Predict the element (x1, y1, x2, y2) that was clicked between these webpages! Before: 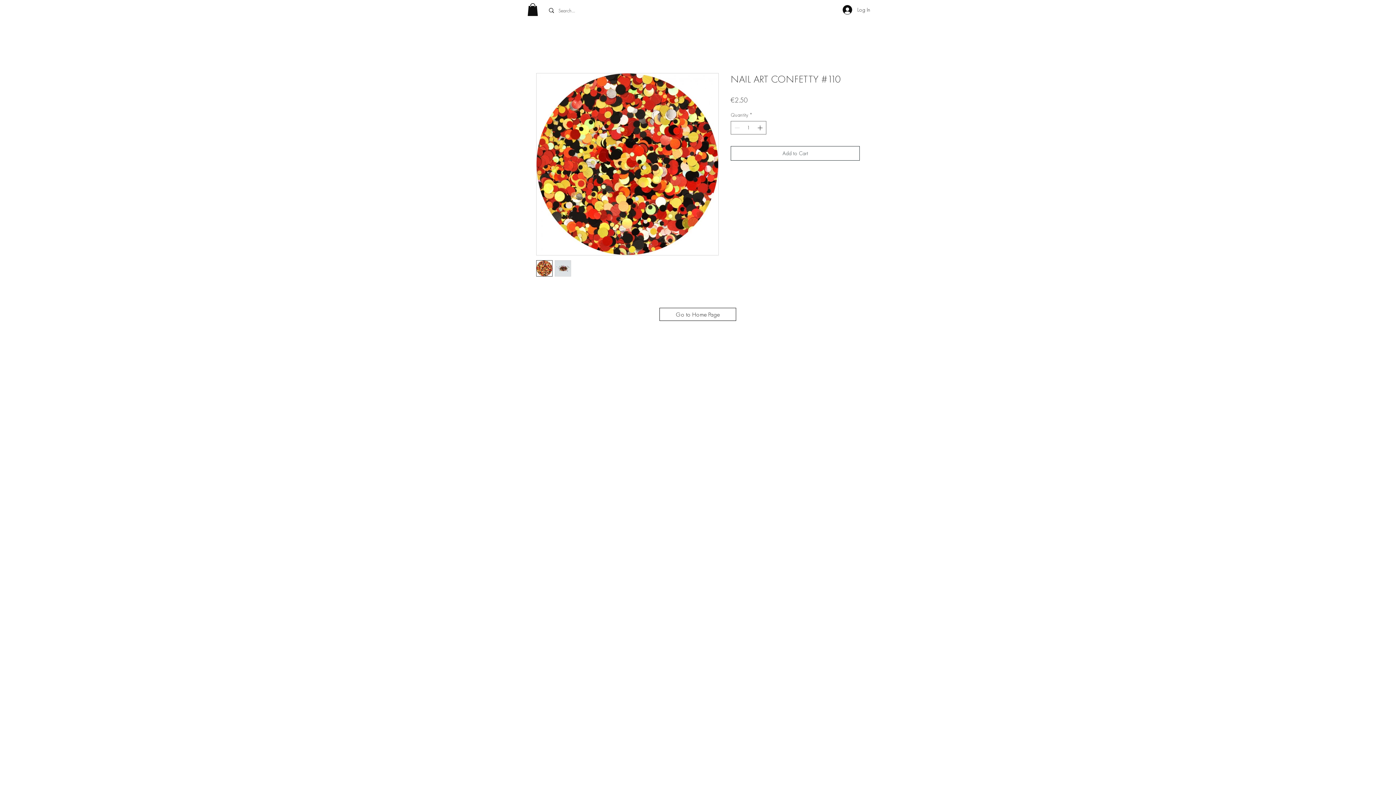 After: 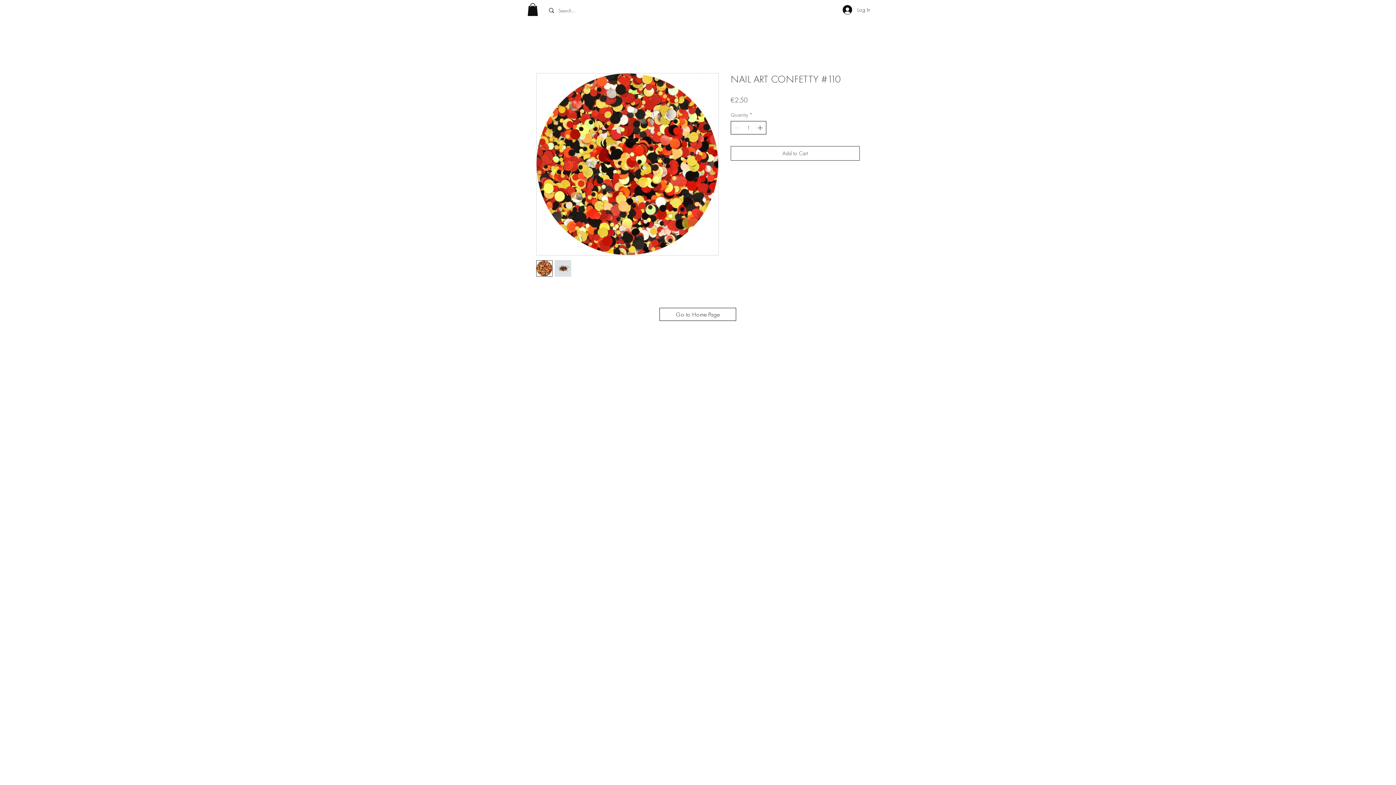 Action: bbox: (756, 121, 765, 134) label: Increment